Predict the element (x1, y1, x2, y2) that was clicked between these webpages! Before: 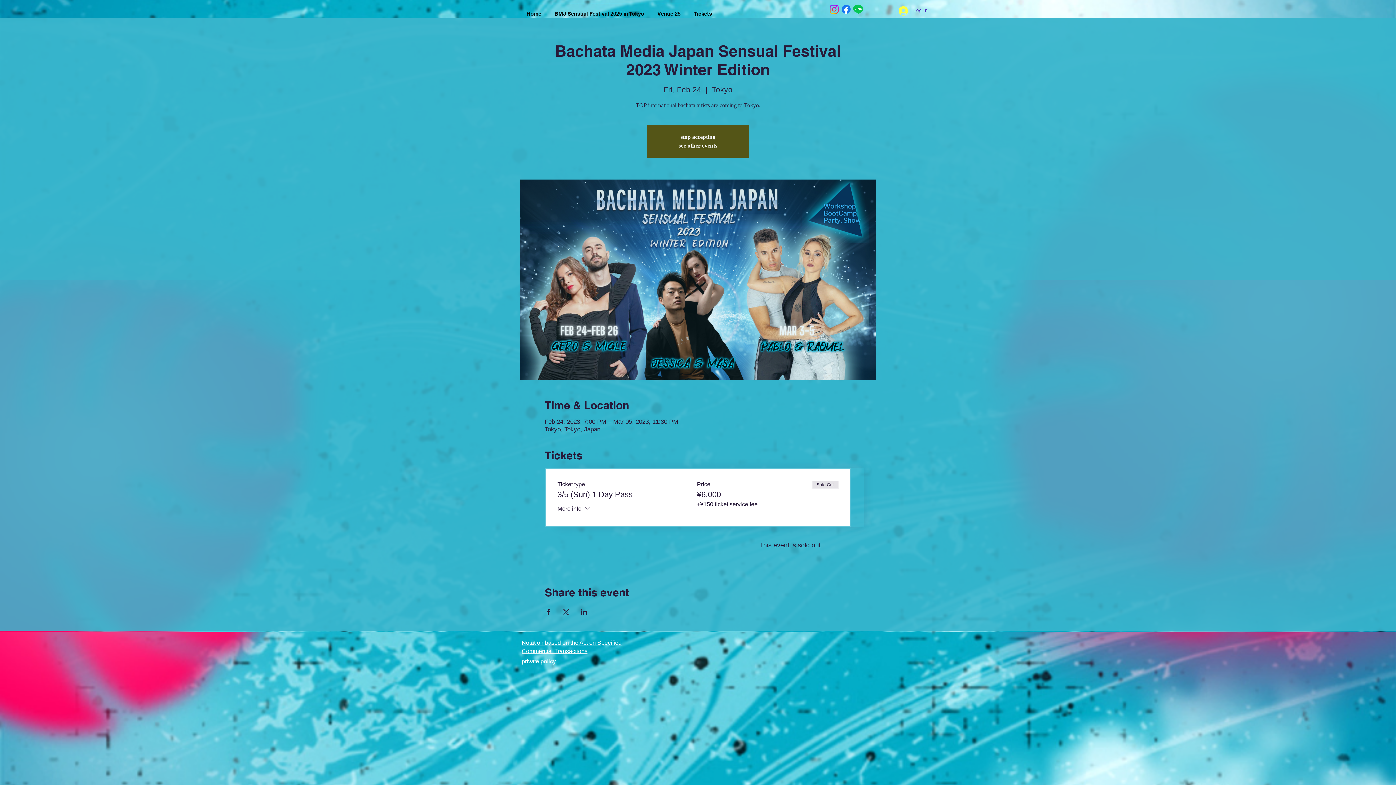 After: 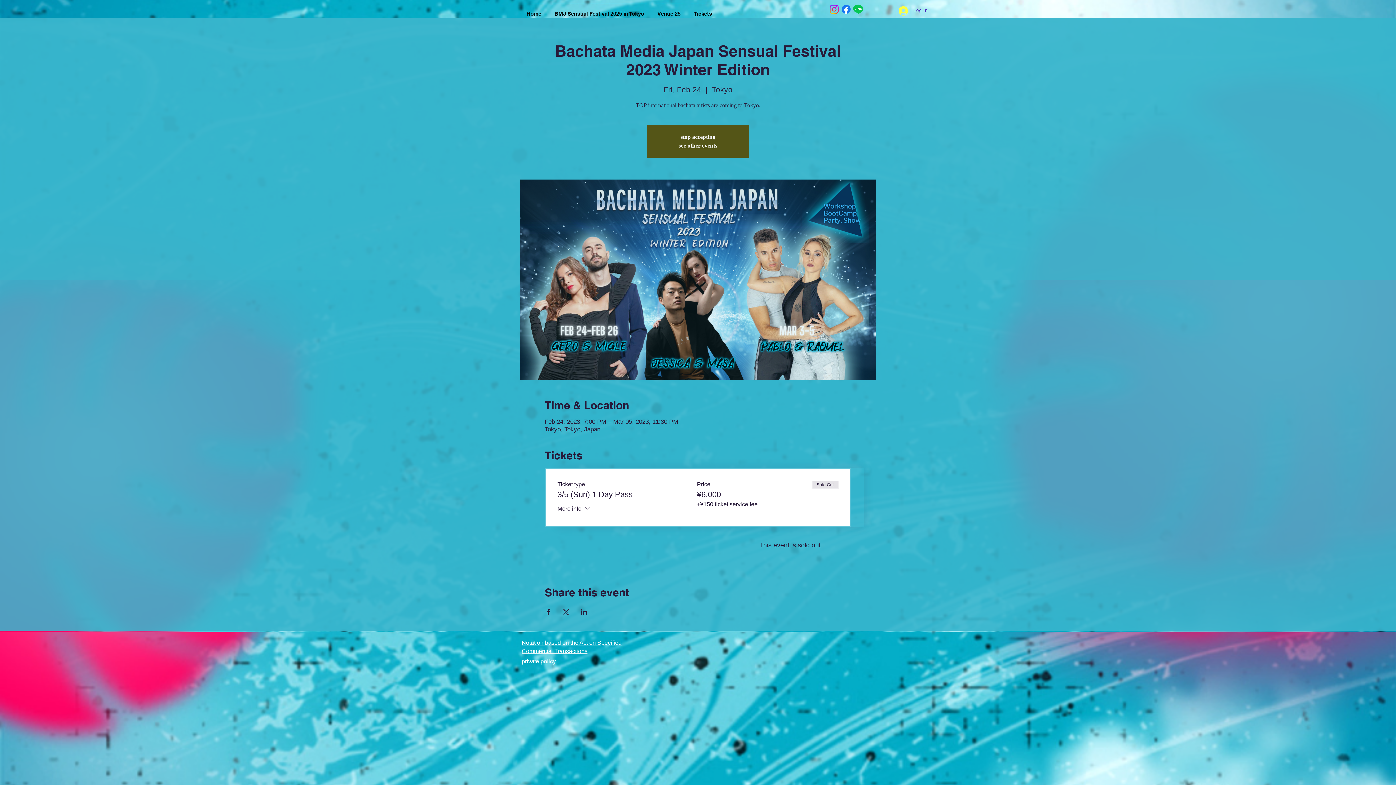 Action: label: フェイスブック    bbox: (840, 3, 852, 15)